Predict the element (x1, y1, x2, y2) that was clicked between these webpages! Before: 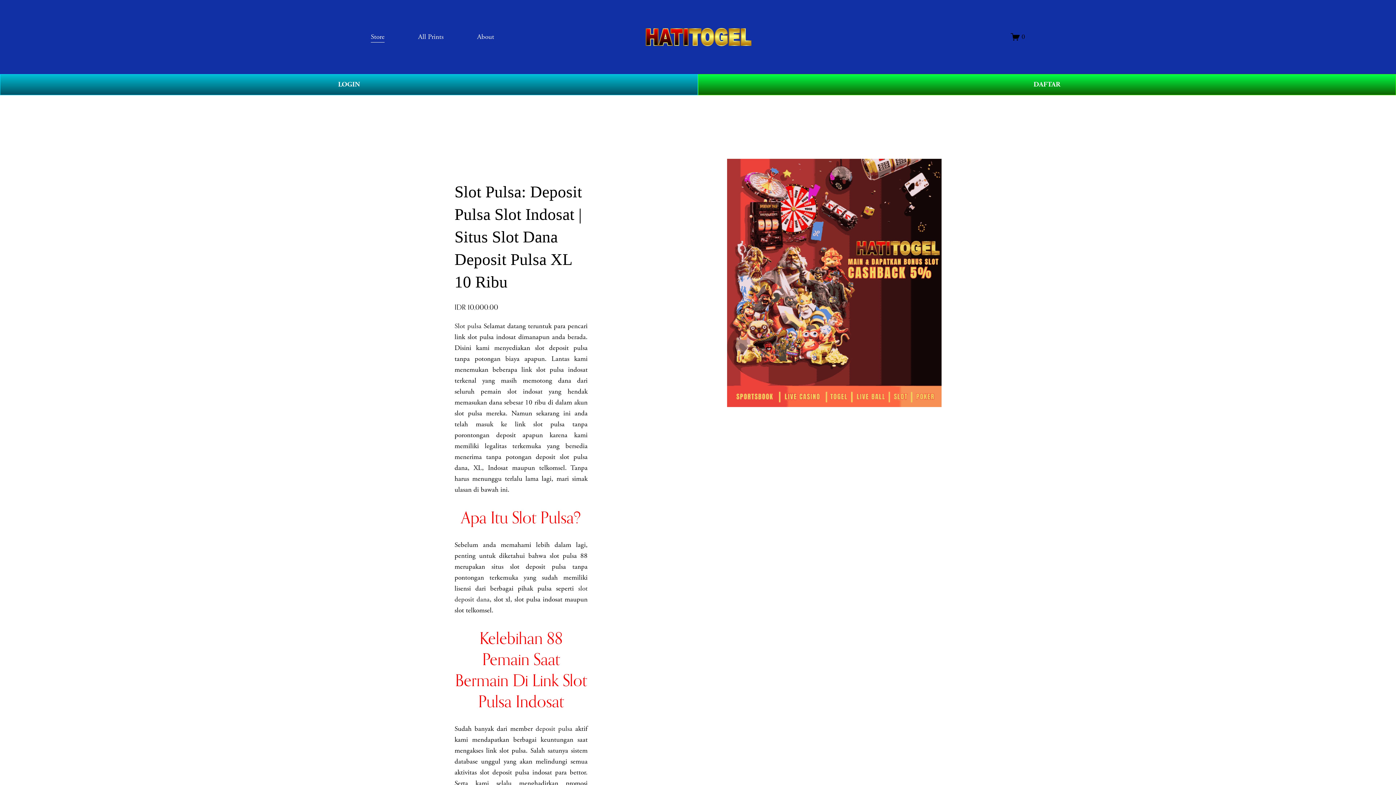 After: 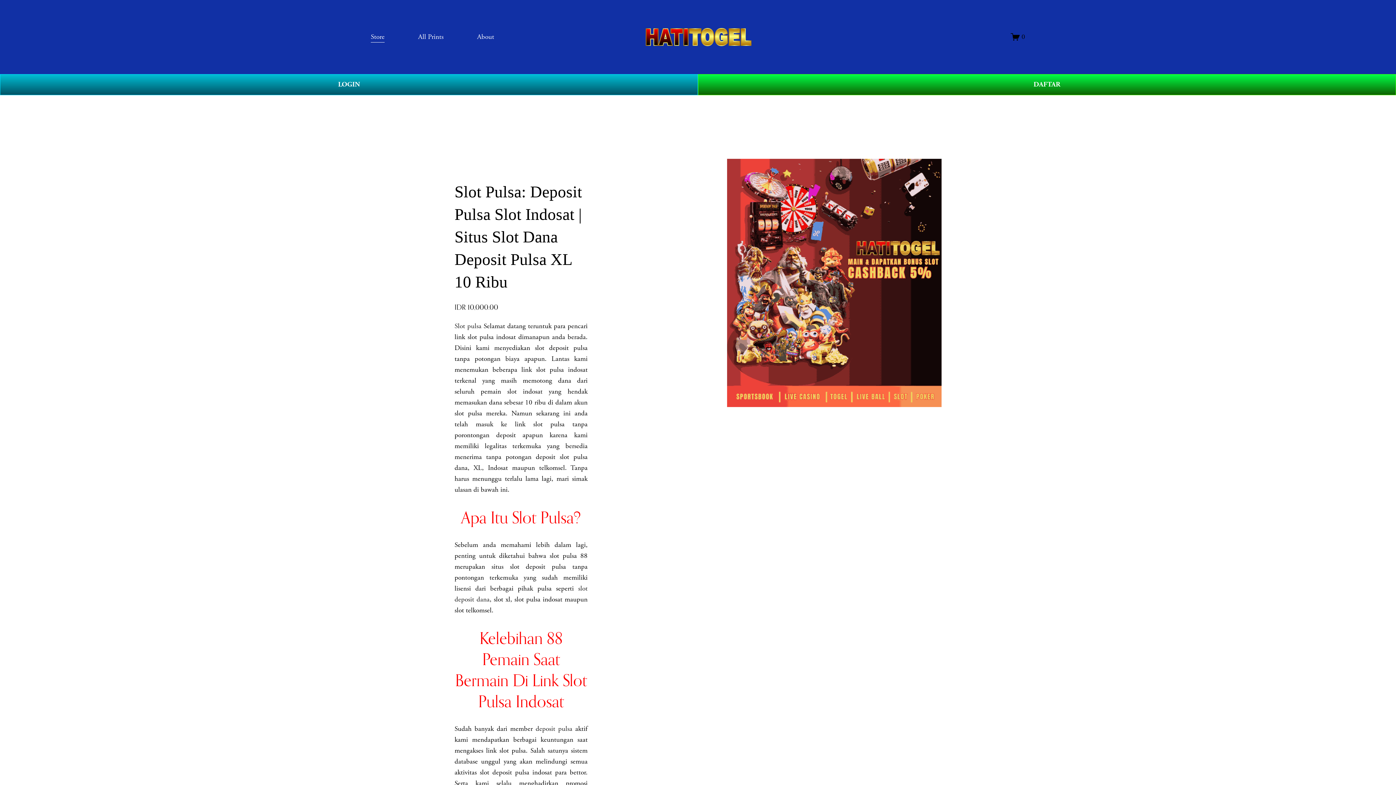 Action: label: deposit pulsa bbox: (535, 724, 572, 733)